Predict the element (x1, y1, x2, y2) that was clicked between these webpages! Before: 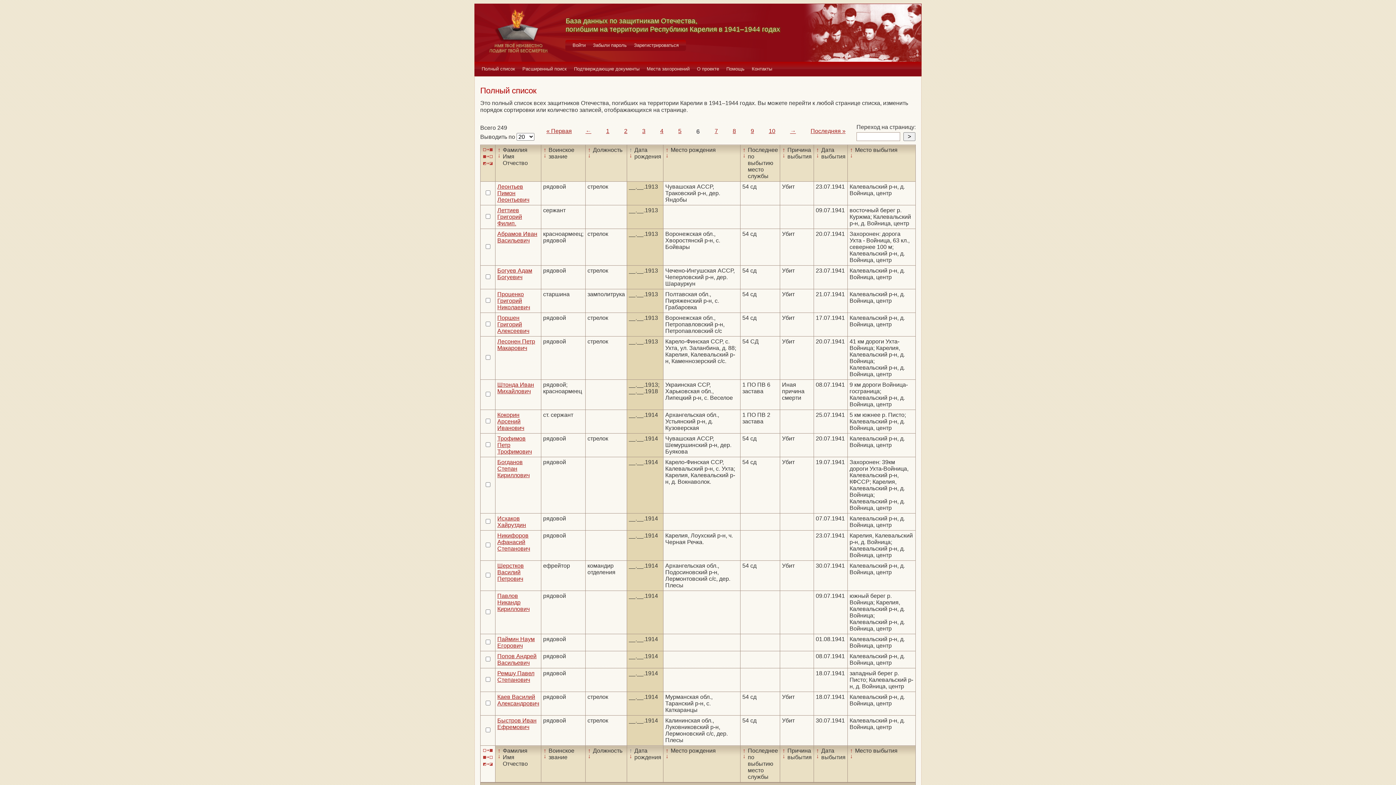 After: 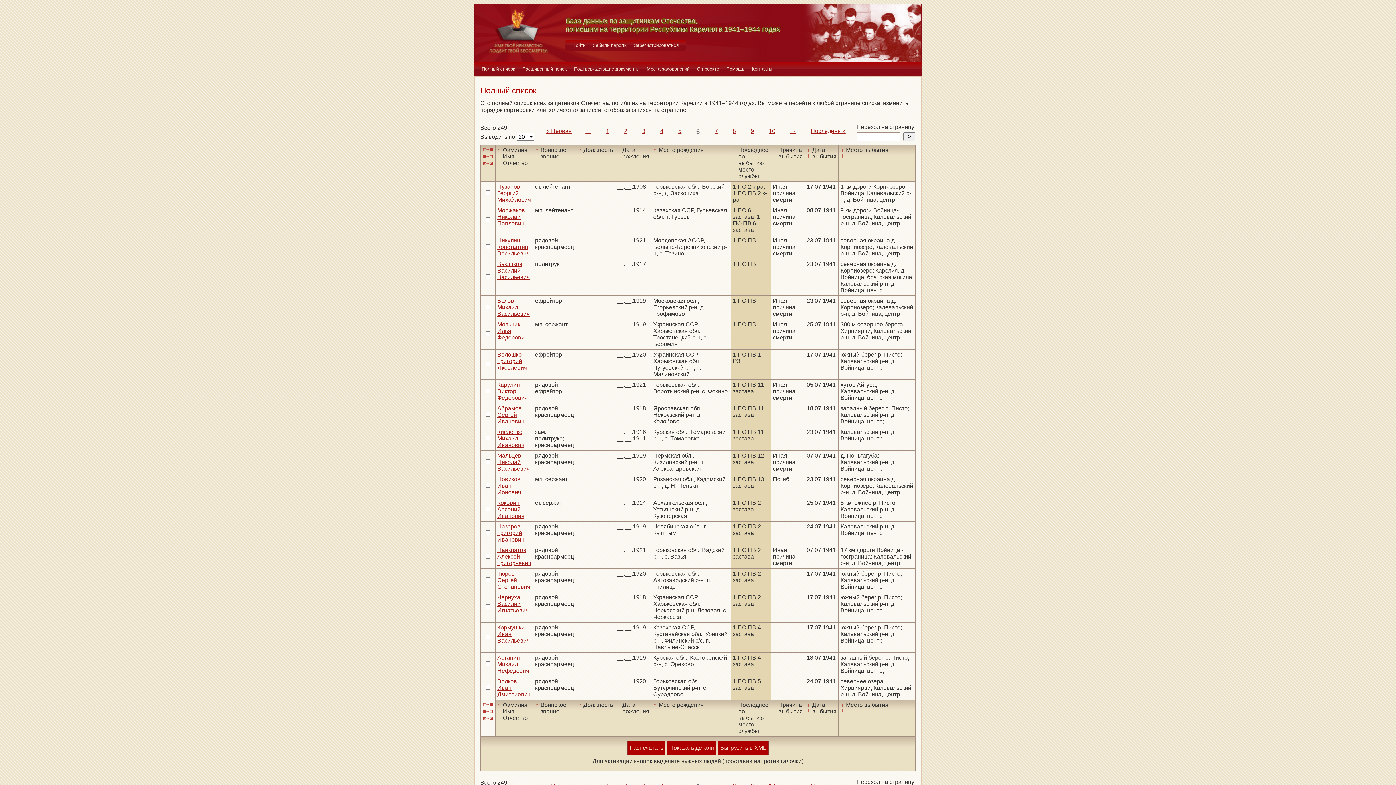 Action: label: ↑ bbox: (740, 748, 748, 754)